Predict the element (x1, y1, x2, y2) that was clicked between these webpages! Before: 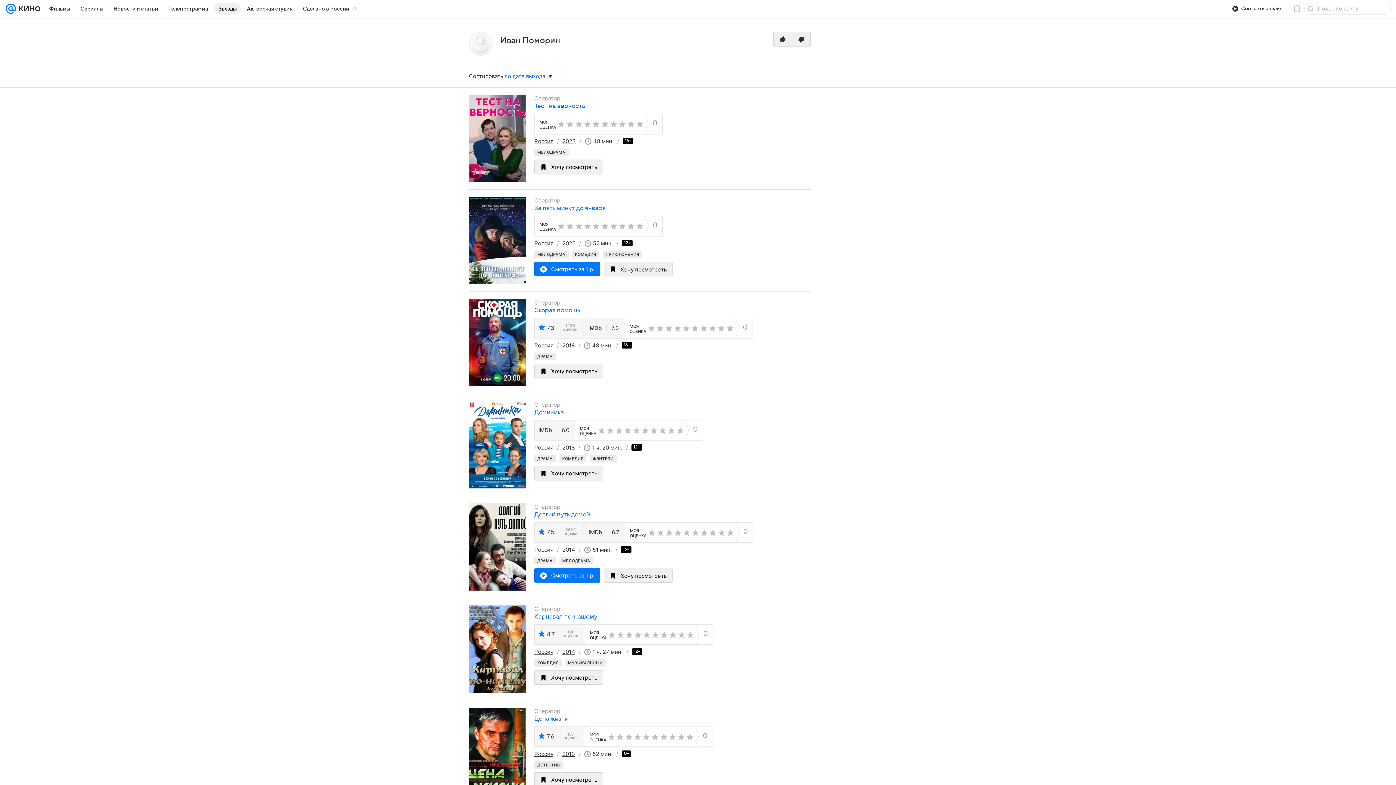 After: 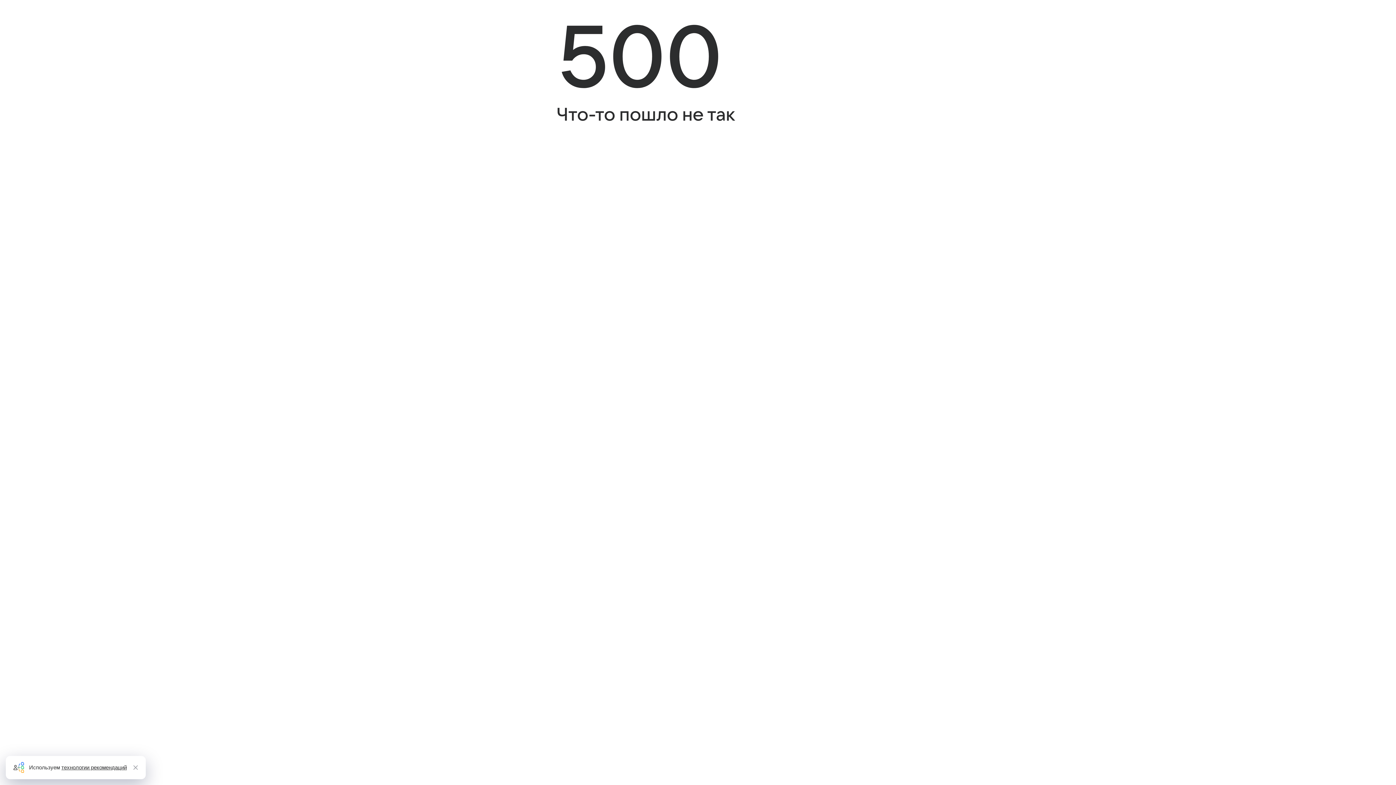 Action: label: Карнавал по-нашему bbox: (534, 613, 597, 620)